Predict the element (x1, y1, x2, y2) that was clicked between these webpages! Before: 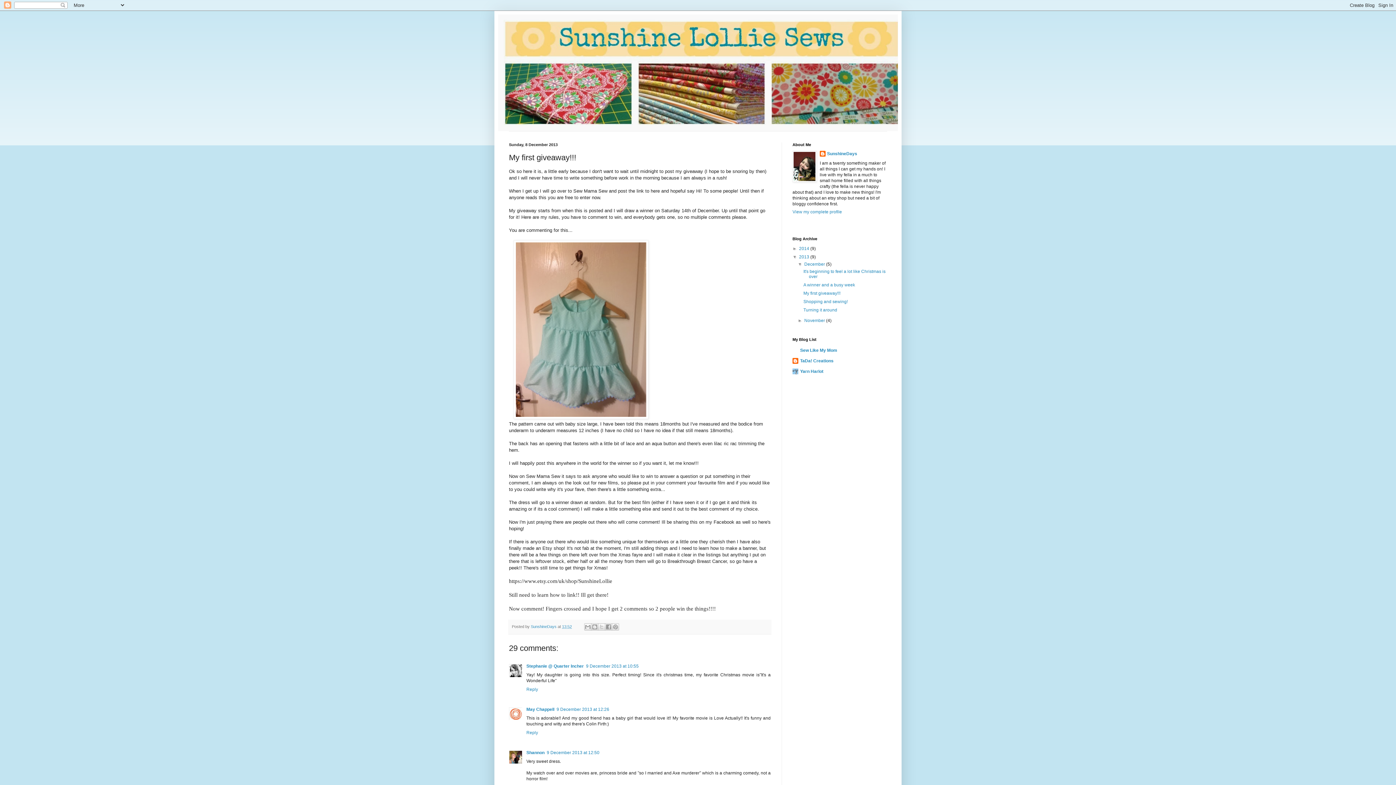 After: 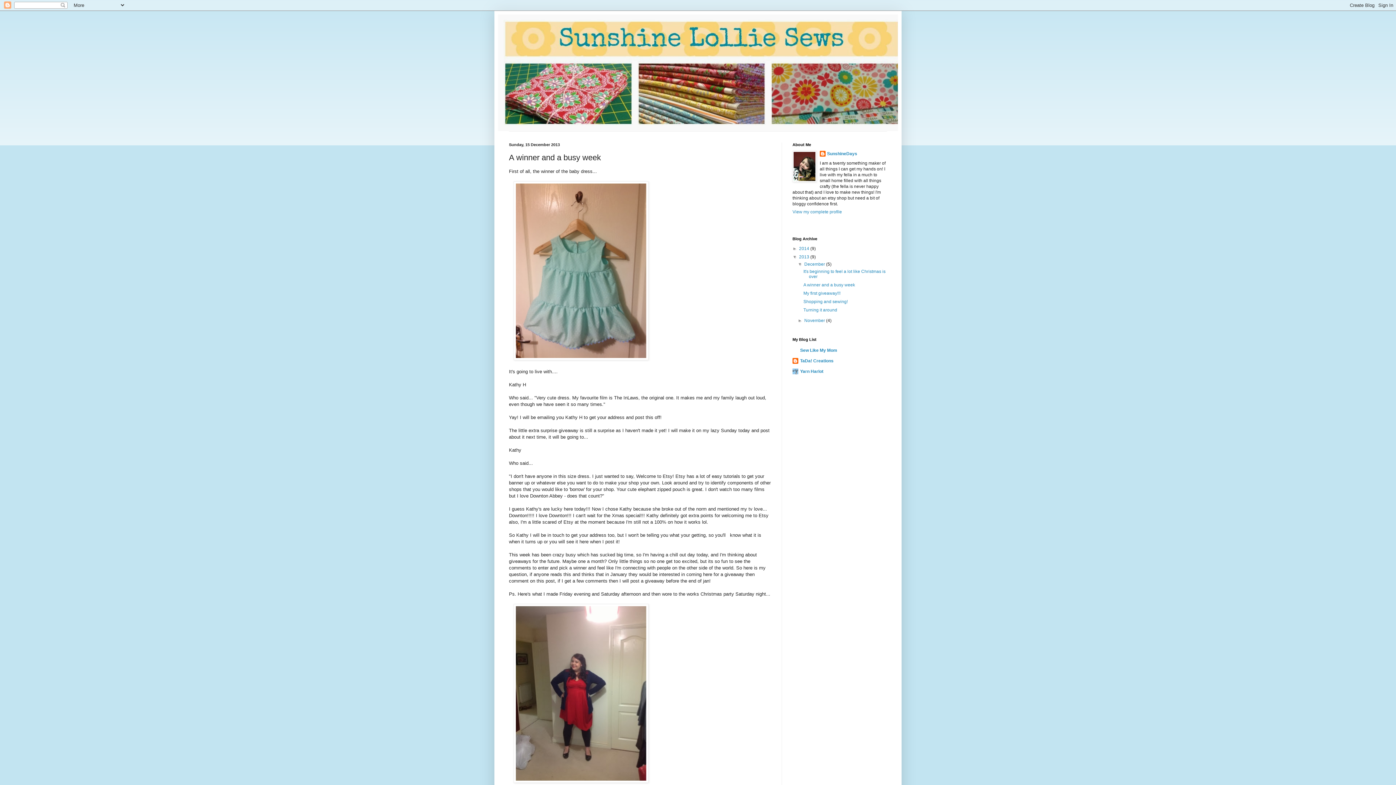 Action: bbox: (803, 282, 855, 287) label: A winner and a busy week